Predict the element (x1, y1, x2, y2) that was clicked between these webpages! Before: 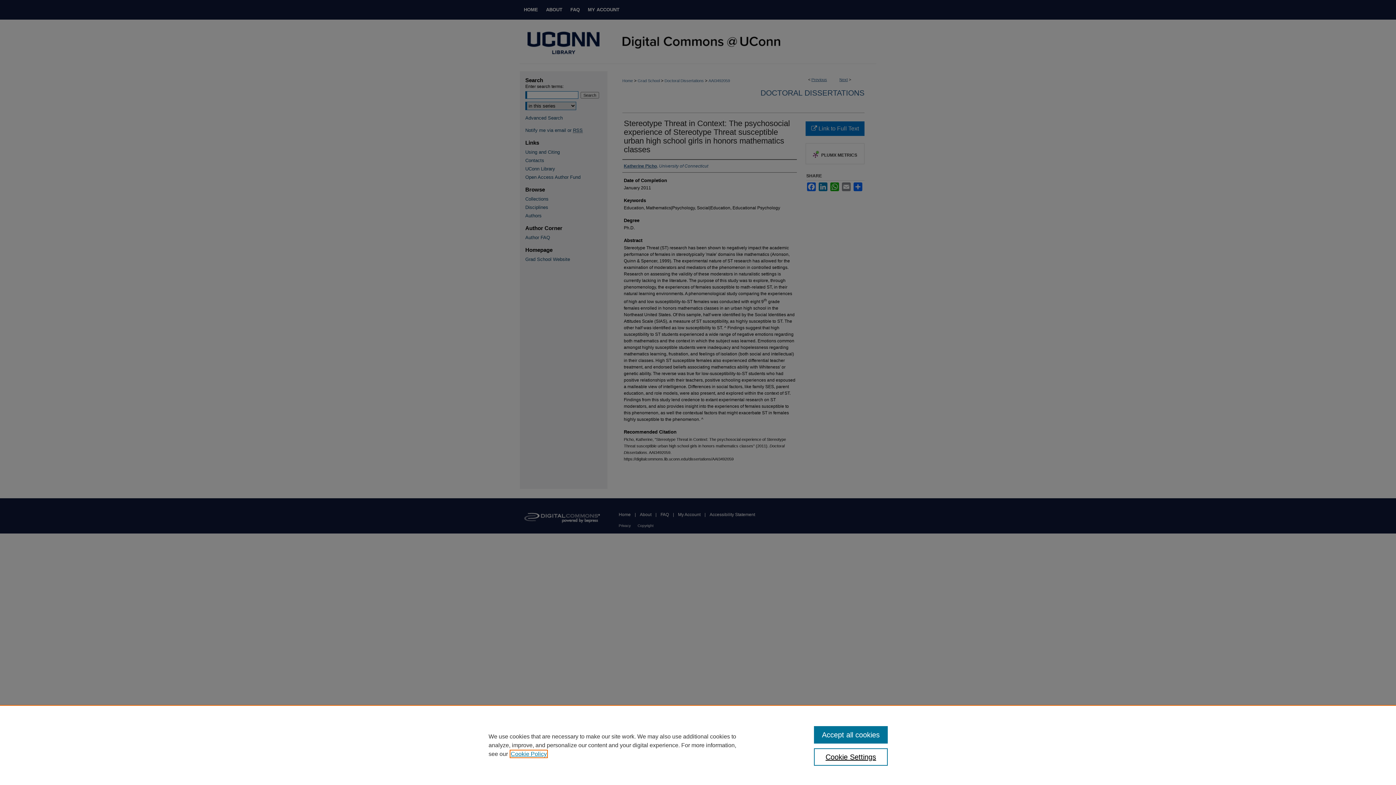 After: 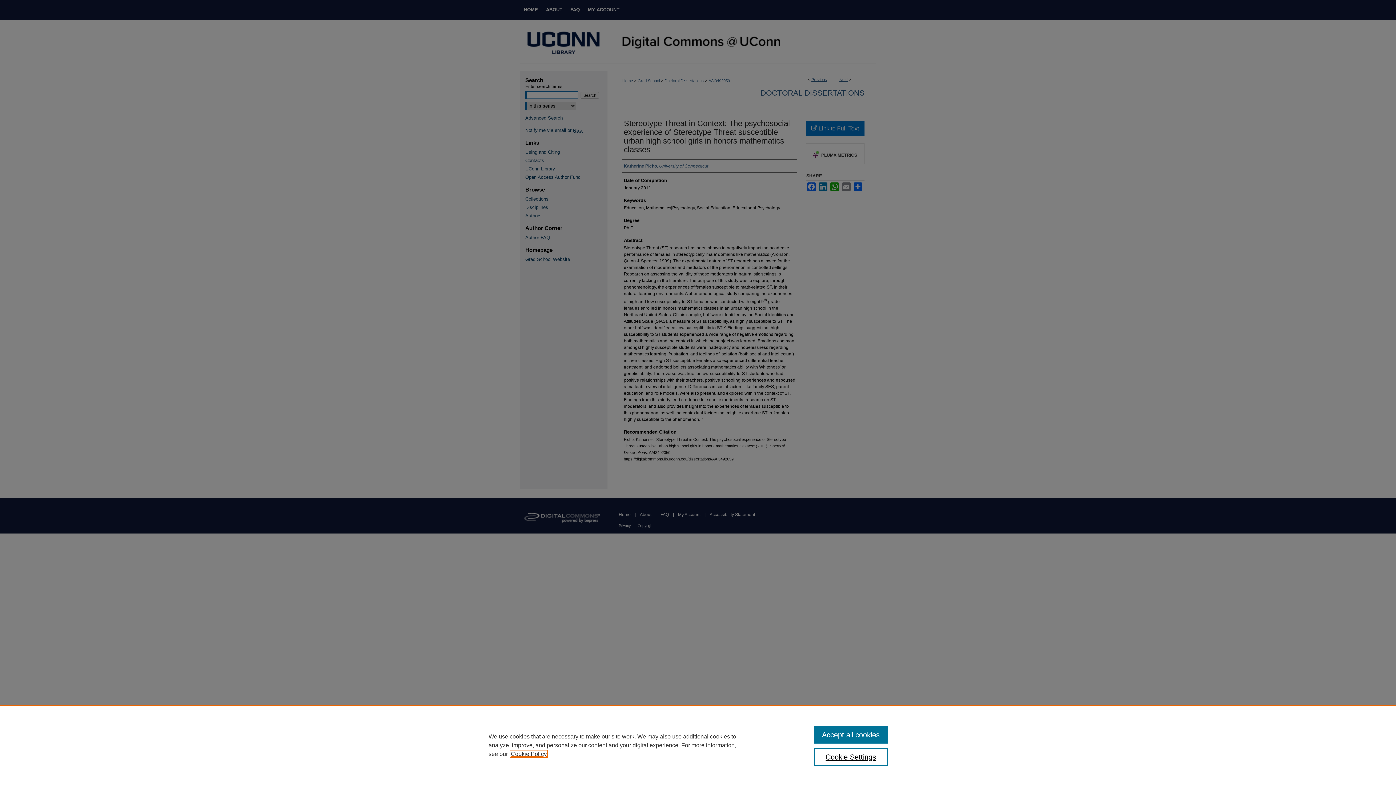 Action: label: , opens in a new tab bbox: (510, 751, 546, 757)